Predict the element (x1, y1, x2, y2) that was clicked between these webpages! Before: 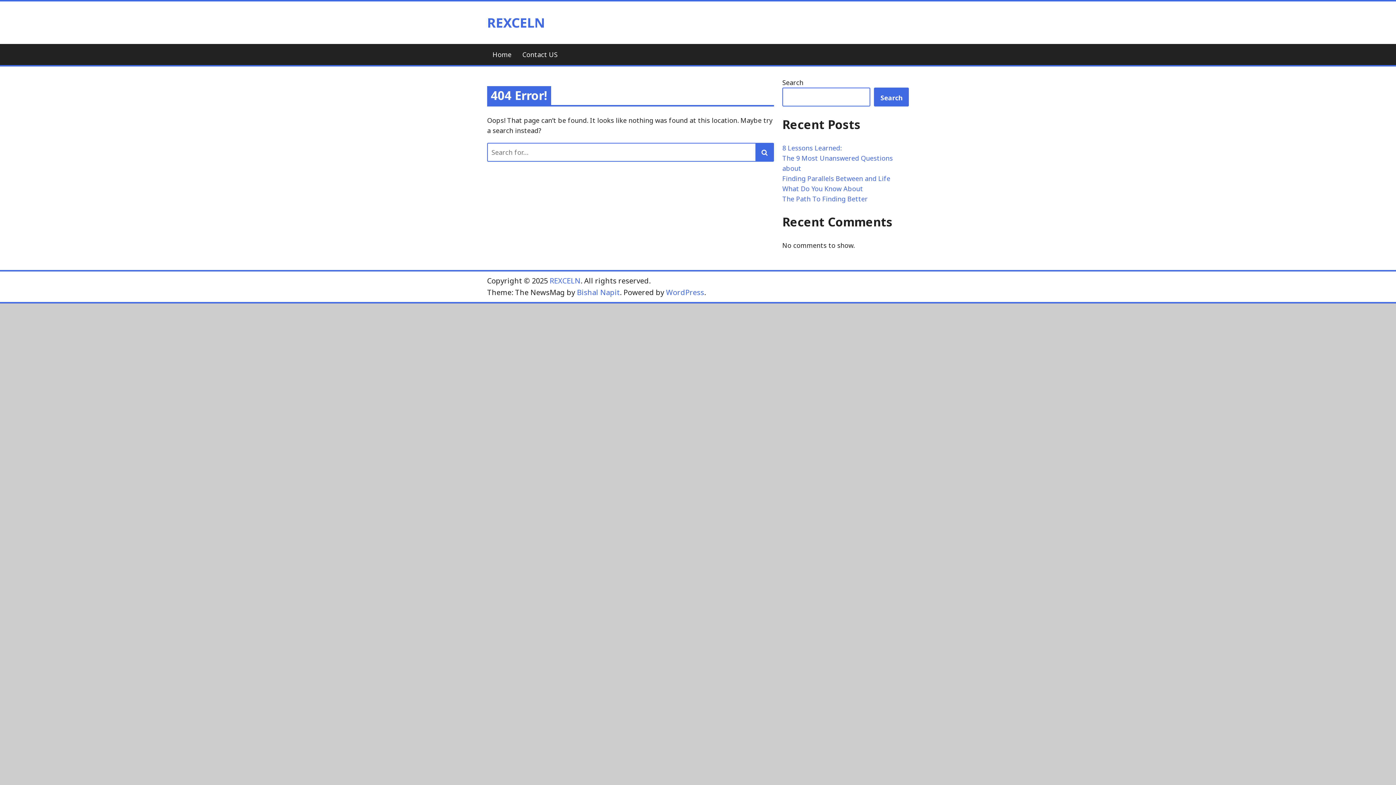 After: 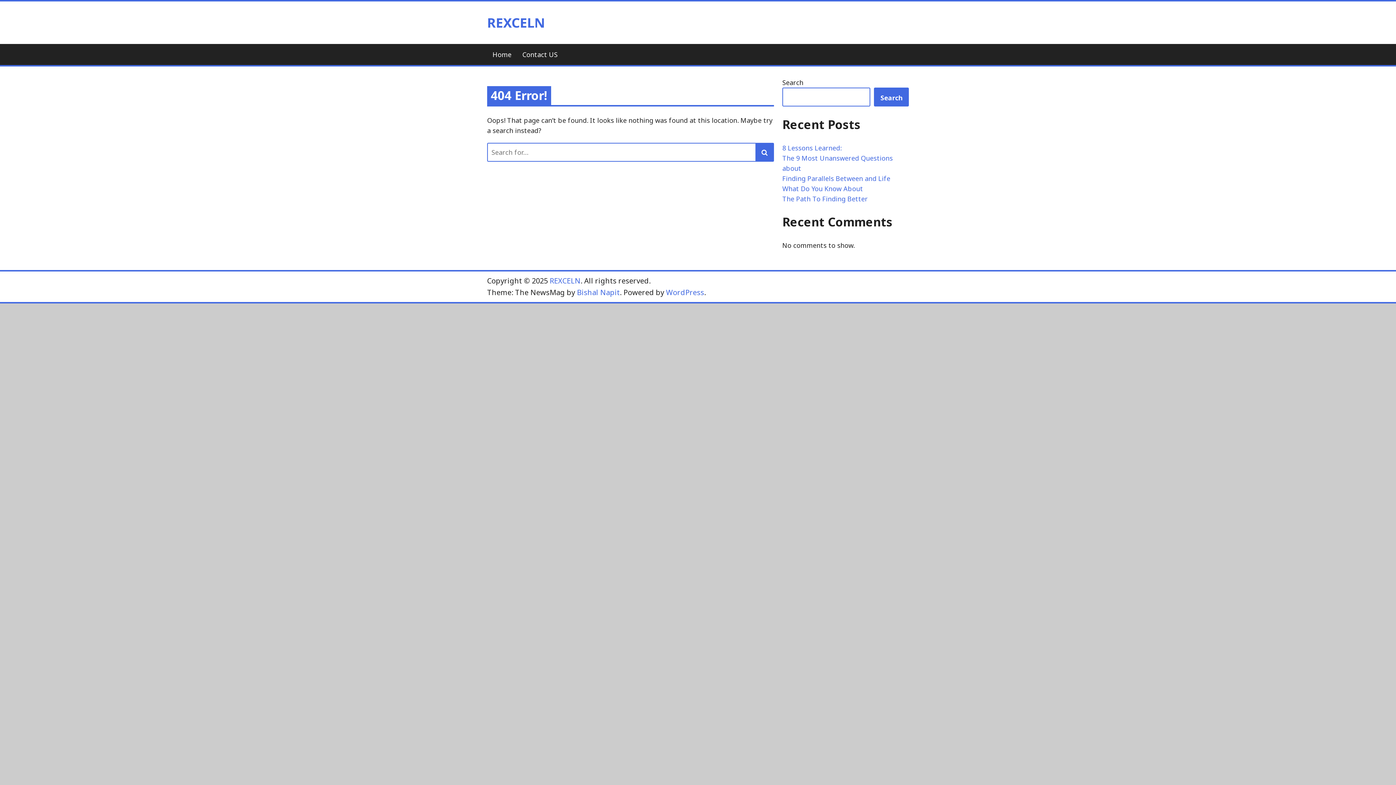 Action: label: WordPress bbox: (666, 287, 704, 297)